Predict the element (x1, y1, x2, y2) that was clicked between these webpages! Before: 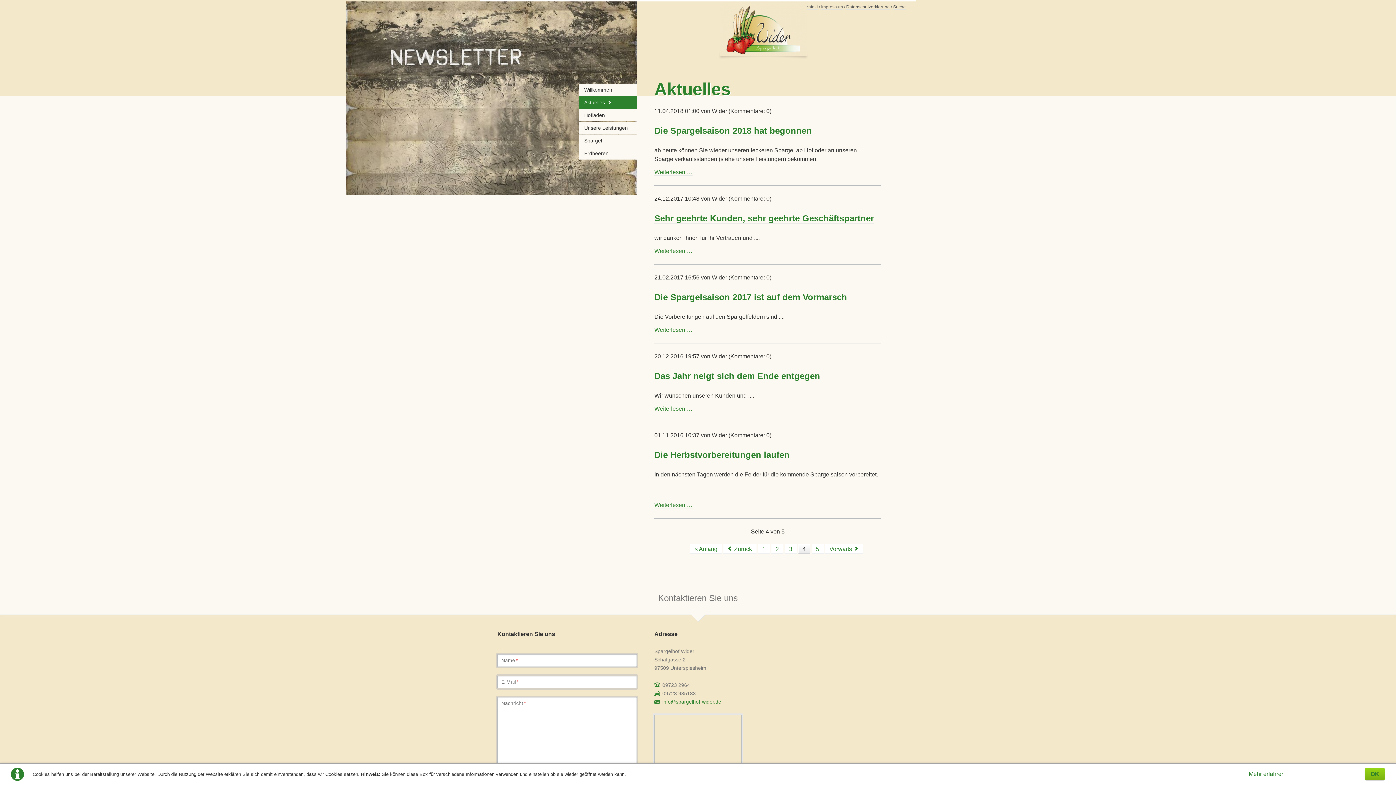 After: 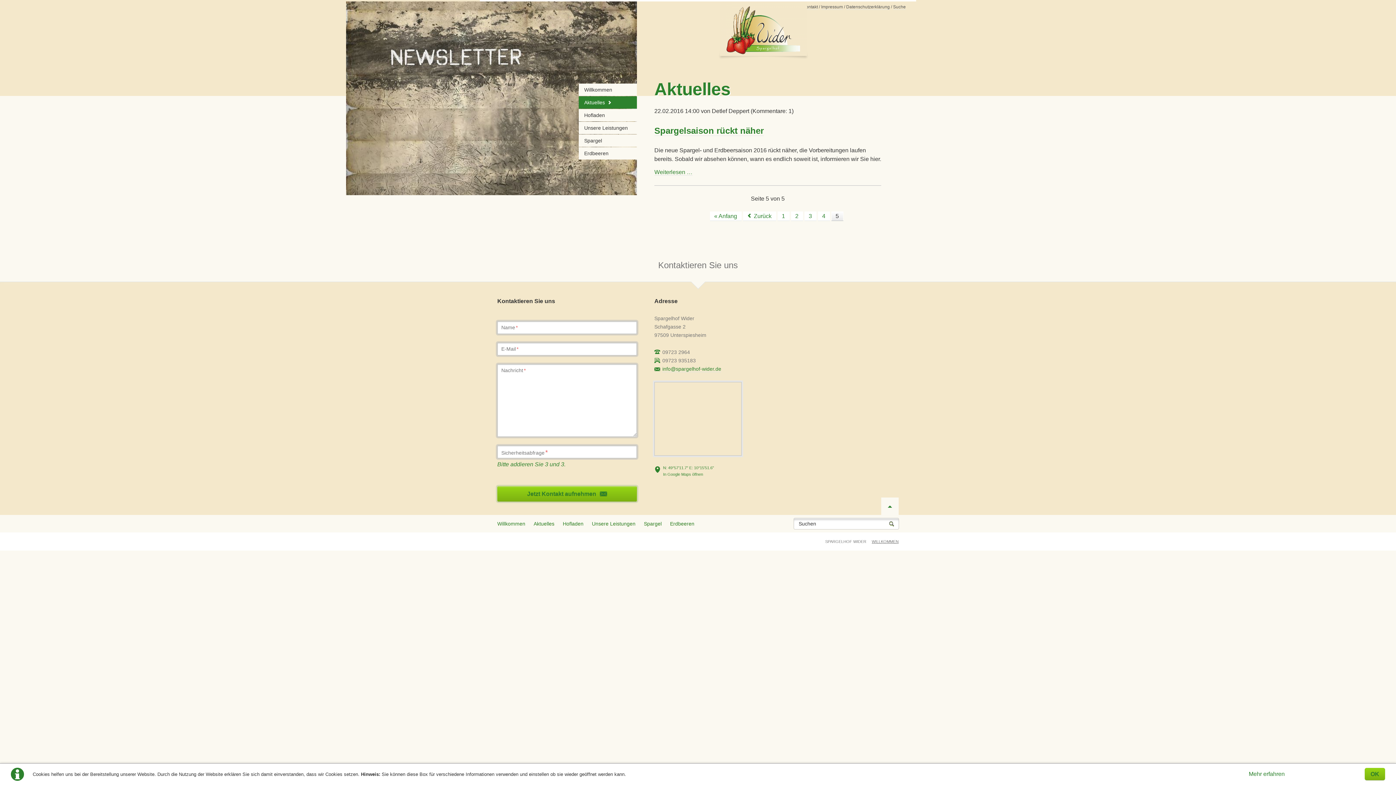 Action: label: 5 bbox: (811, 544, 823, 554)